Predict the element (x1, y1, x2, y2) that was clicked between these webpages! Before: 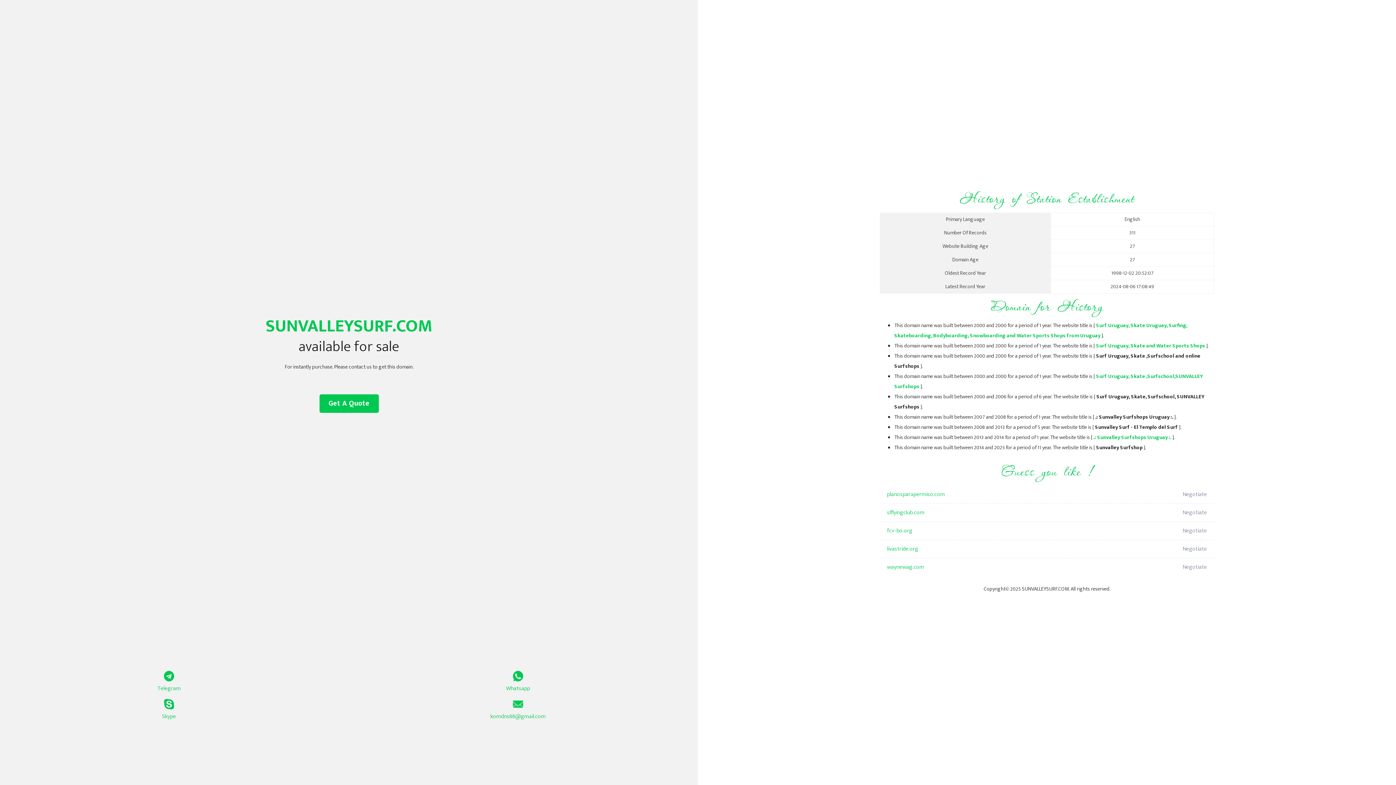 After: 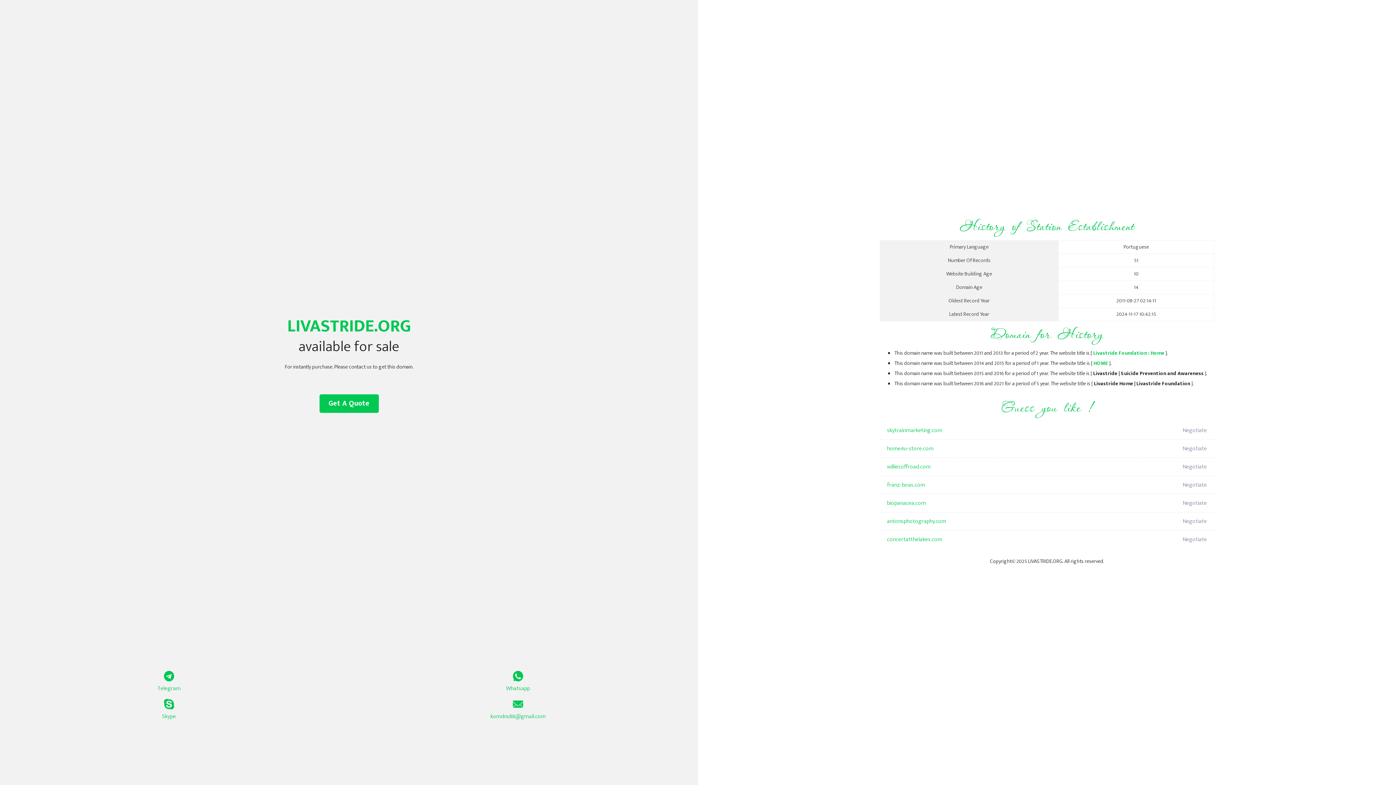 Action: bbox: (887, 540, 1098, 558) label: livastride.org